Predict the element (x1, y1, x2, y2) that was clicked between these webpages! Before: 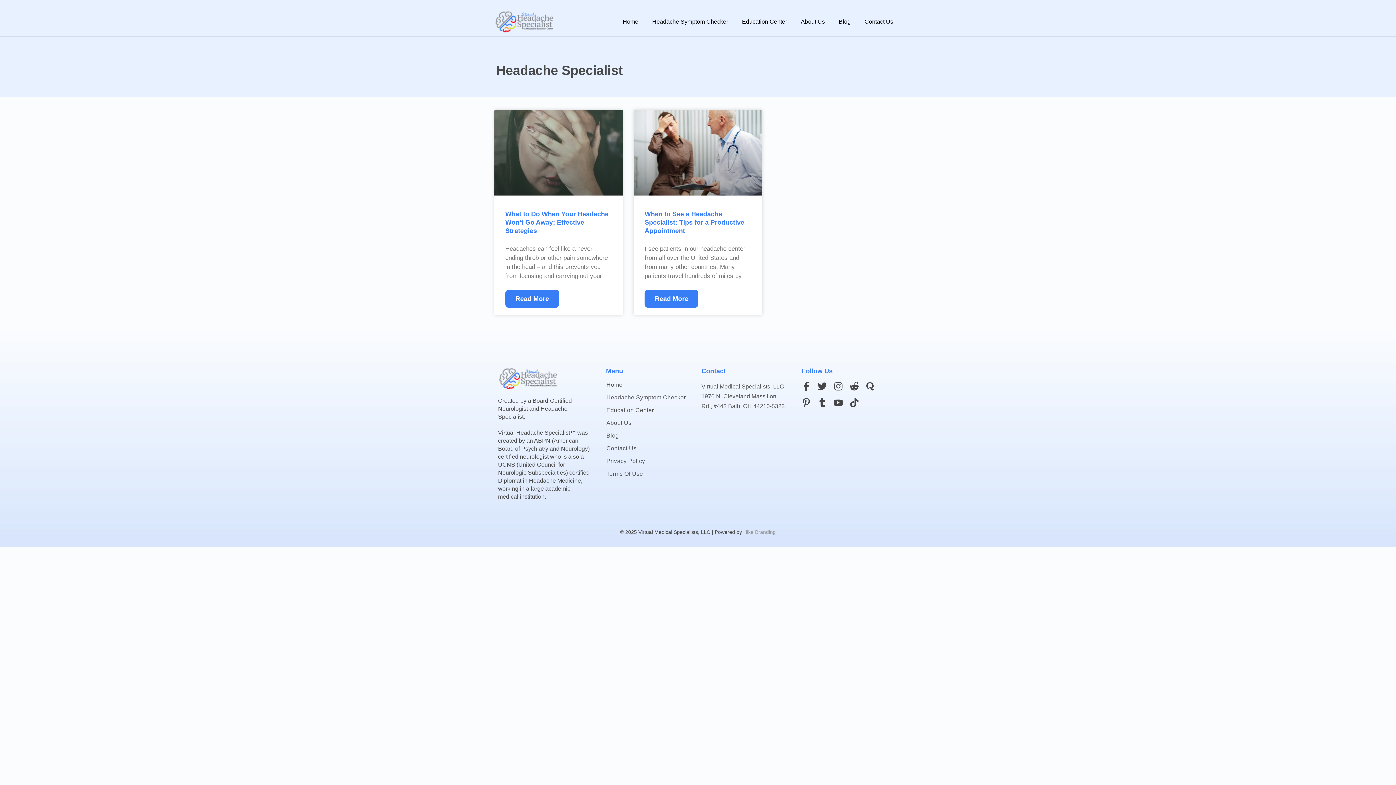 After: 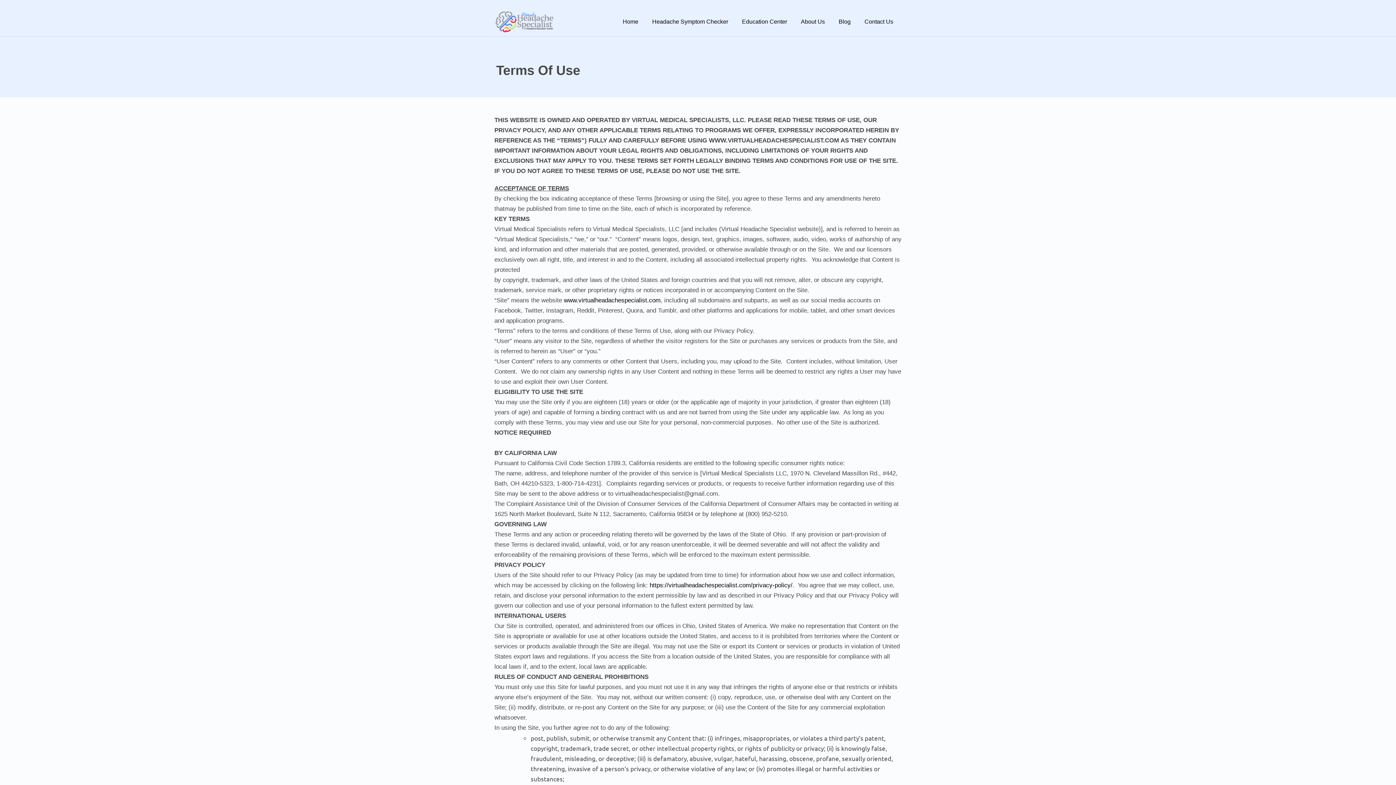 Action: bbox: (606, 471, 693, 476) label: Terms Of Use